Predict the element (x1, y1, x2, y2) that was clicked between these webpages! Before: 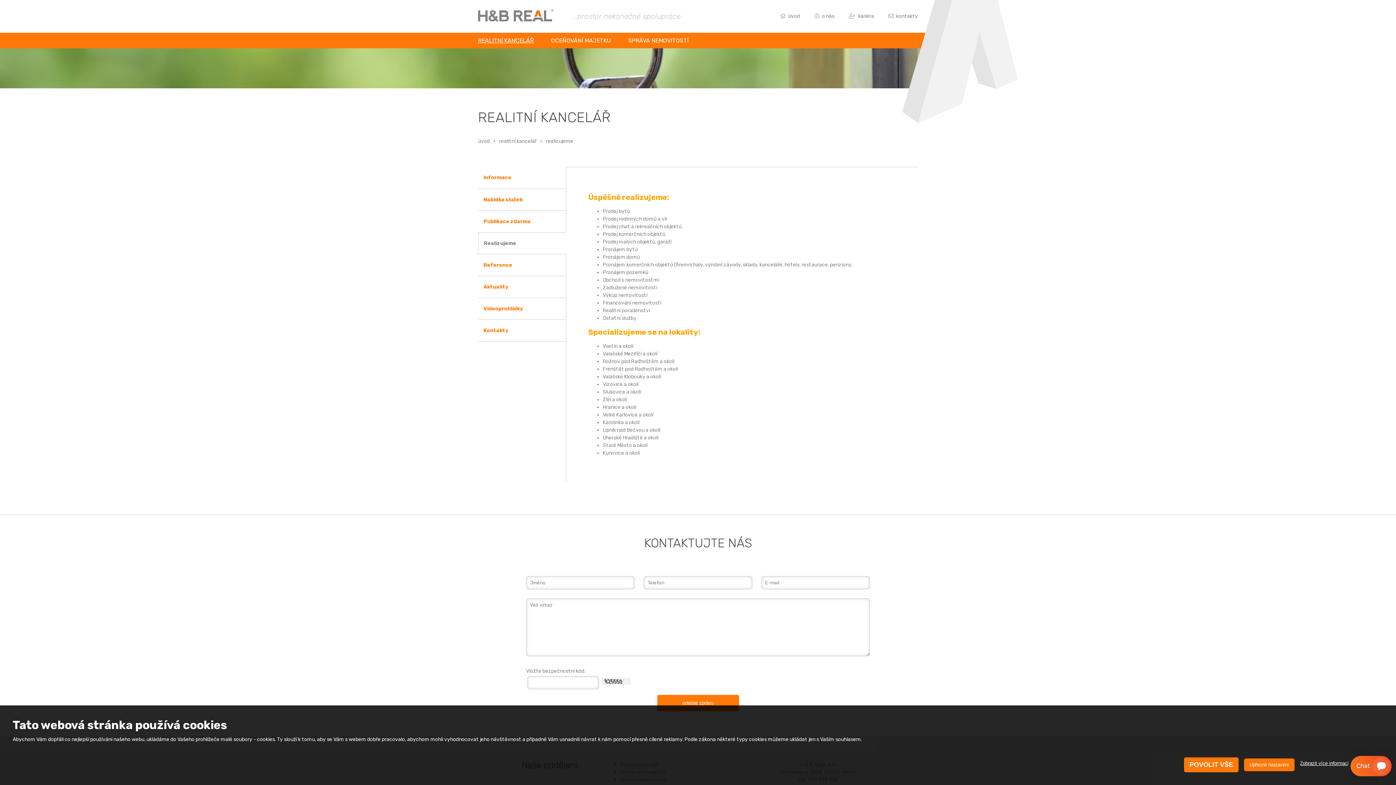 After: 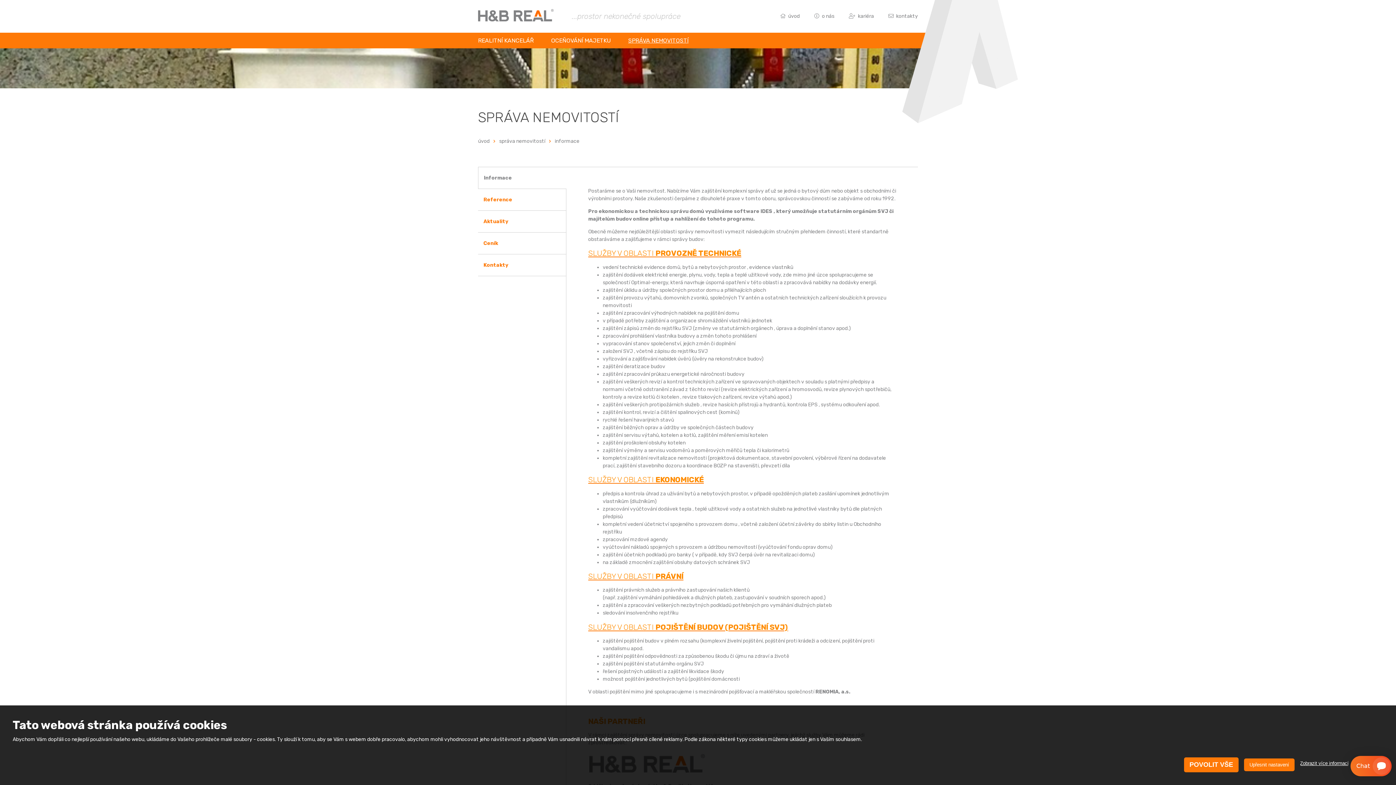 Action: label: SPRÁVA NEMOVITOSTÍ bbox: (619, 34, 697, 46)